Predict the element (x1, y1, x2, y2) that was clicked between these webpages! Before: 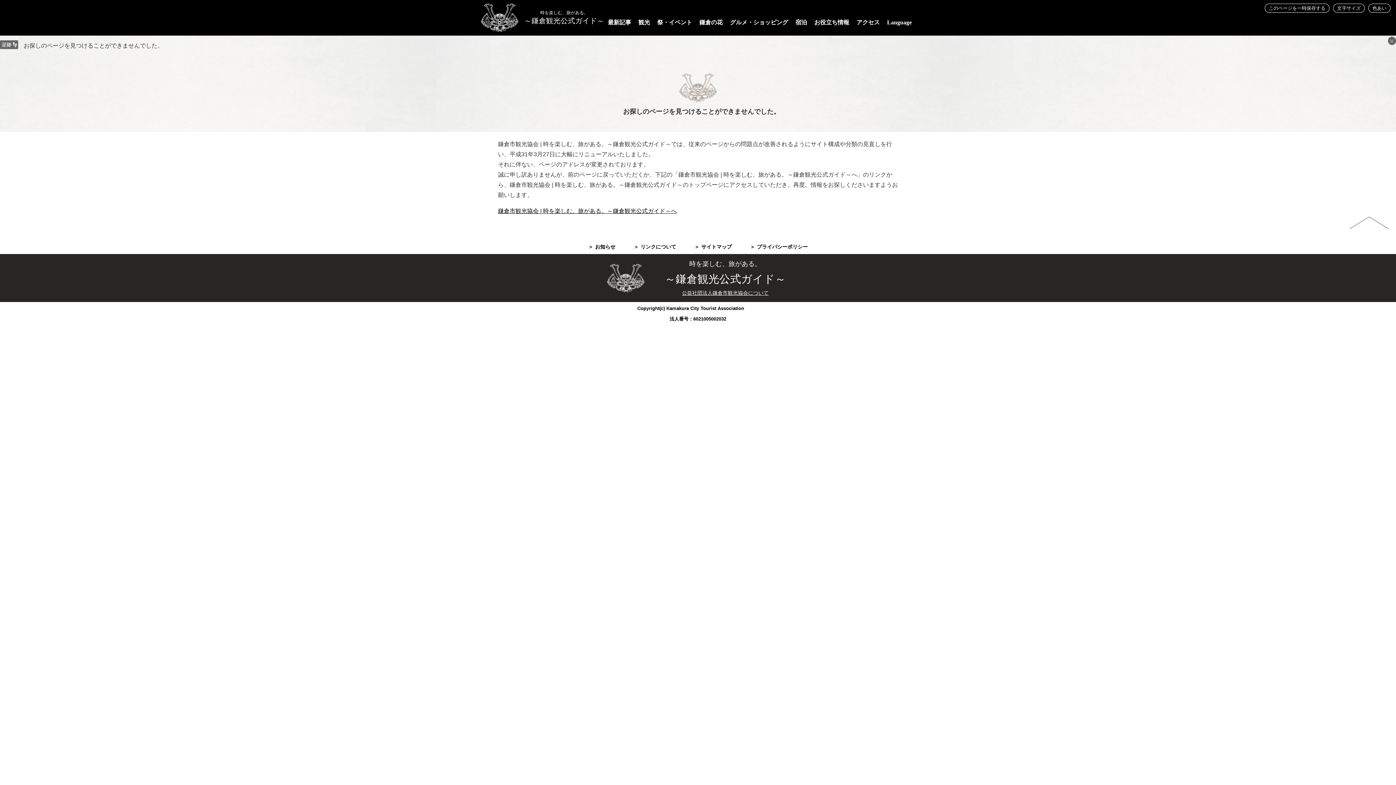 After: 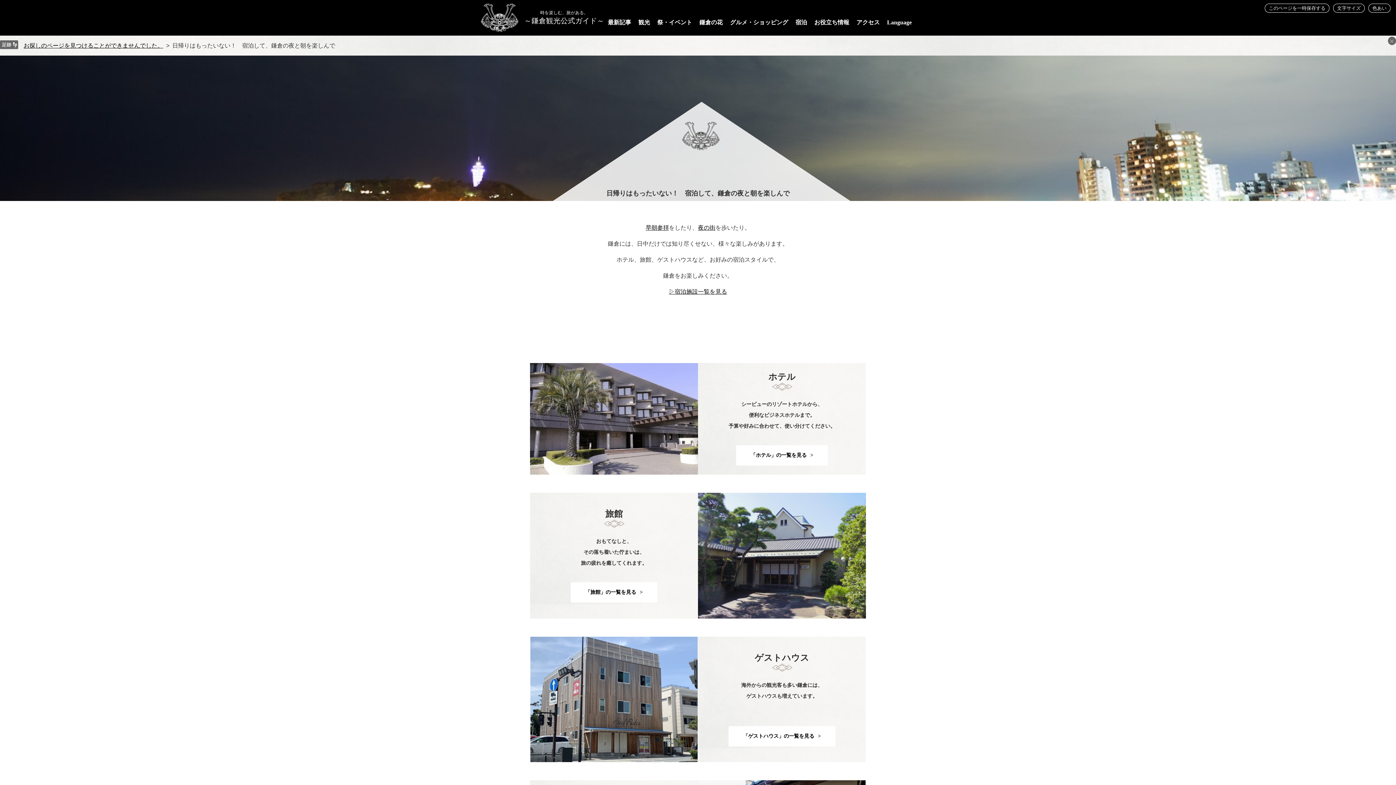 Action: label: 宿泊 bbox: (795, 19, 807, 25)